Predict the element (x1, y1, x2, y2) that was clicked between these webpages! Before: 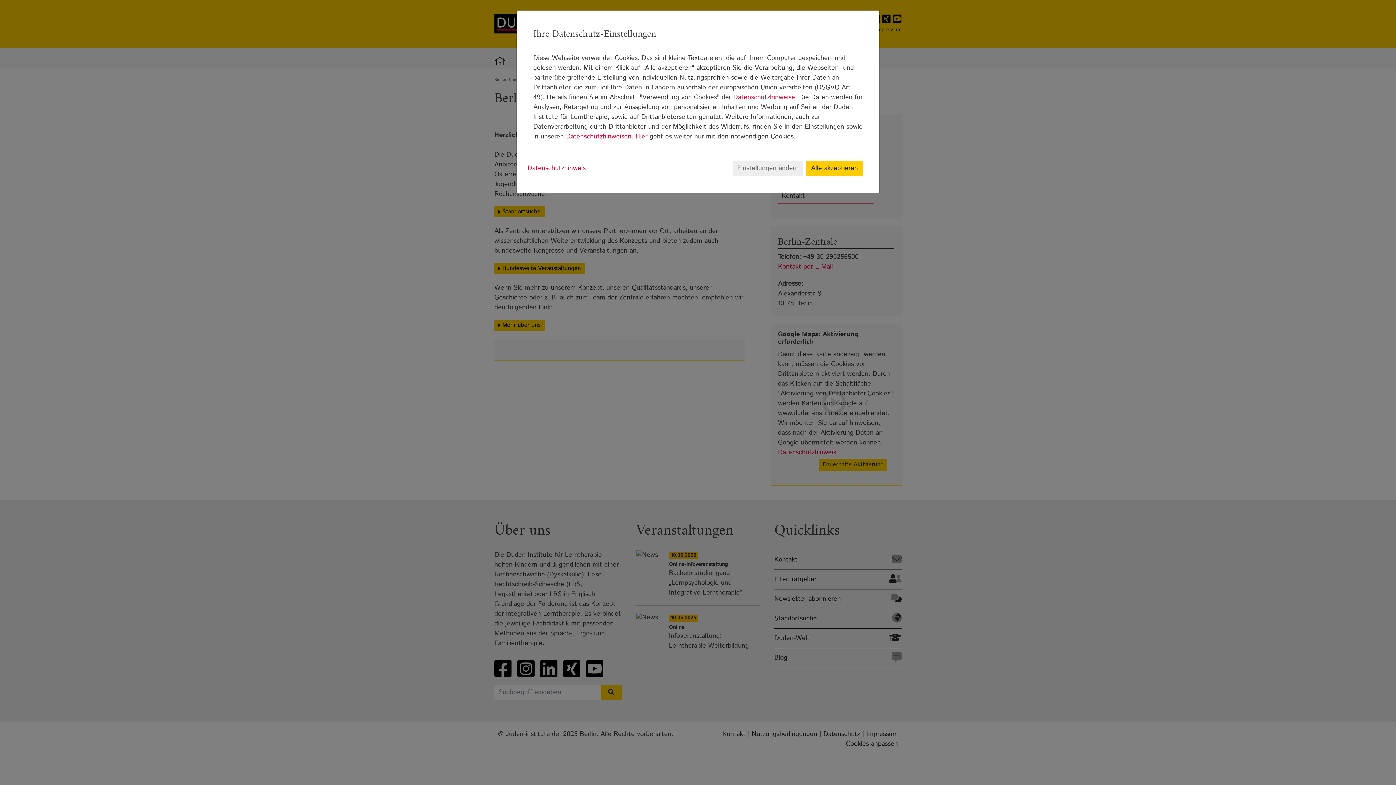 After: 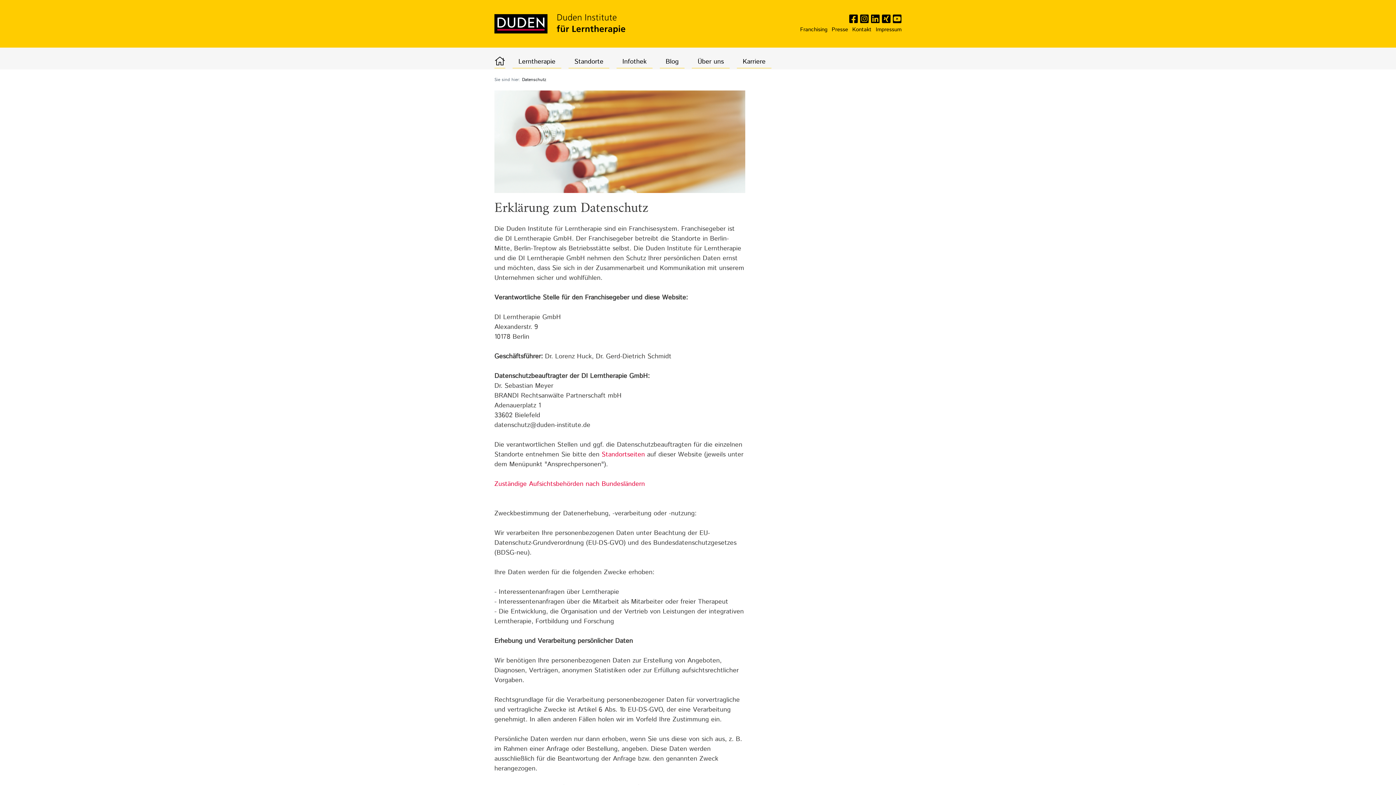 Action: label: Datenschutzhinweise bbox: (733, 92, 795, 102)